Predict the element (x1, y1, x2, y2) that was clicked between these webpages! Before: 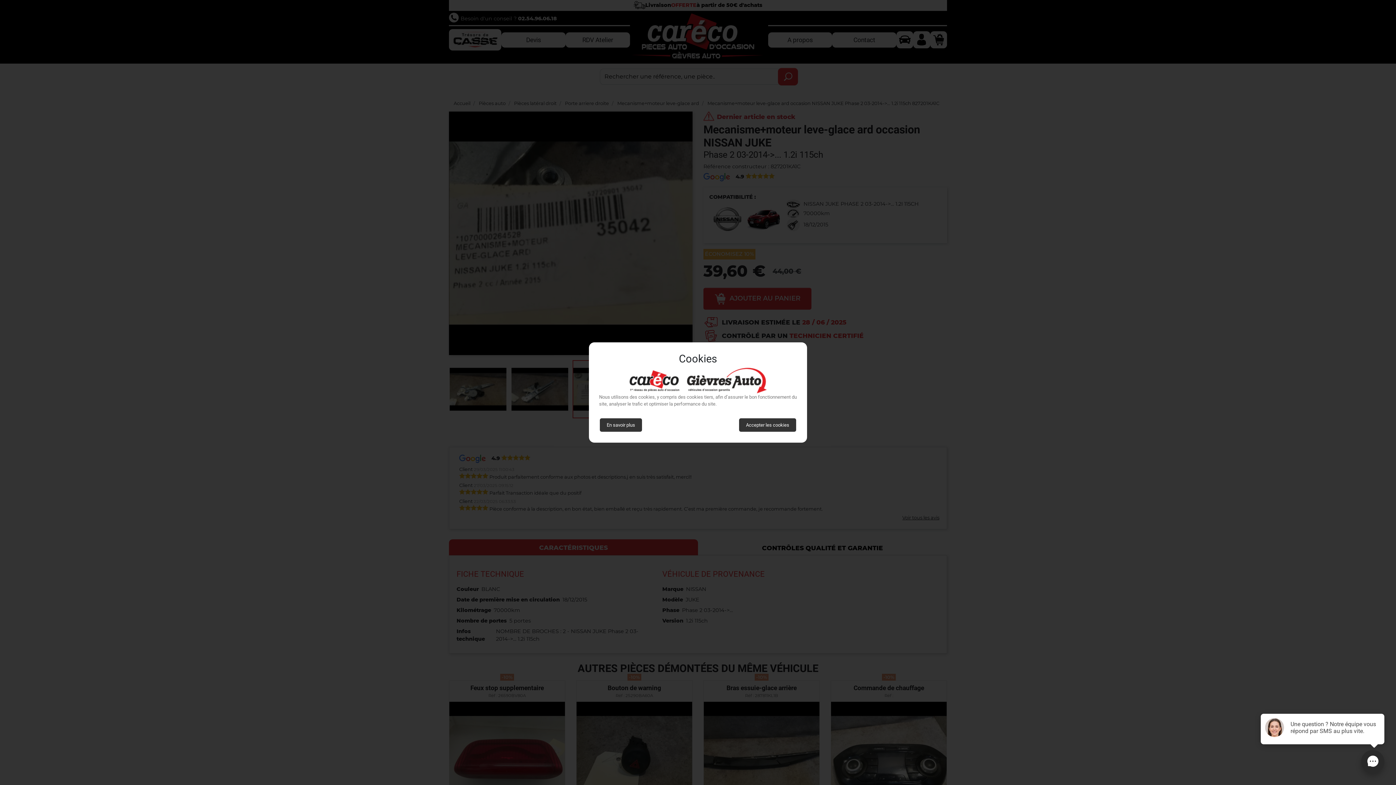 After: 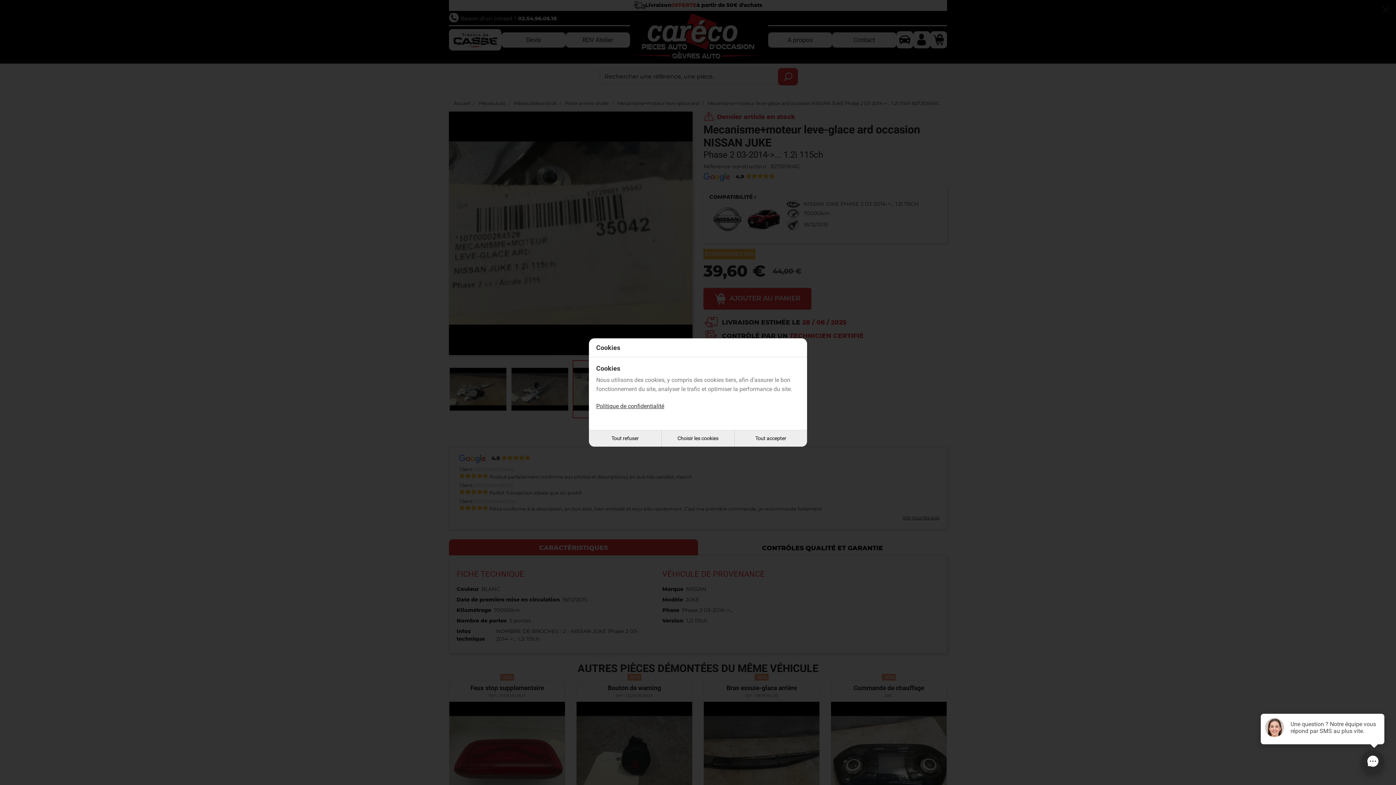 Action: label: En savoir plus bbox: (600, 418, 642, 432)